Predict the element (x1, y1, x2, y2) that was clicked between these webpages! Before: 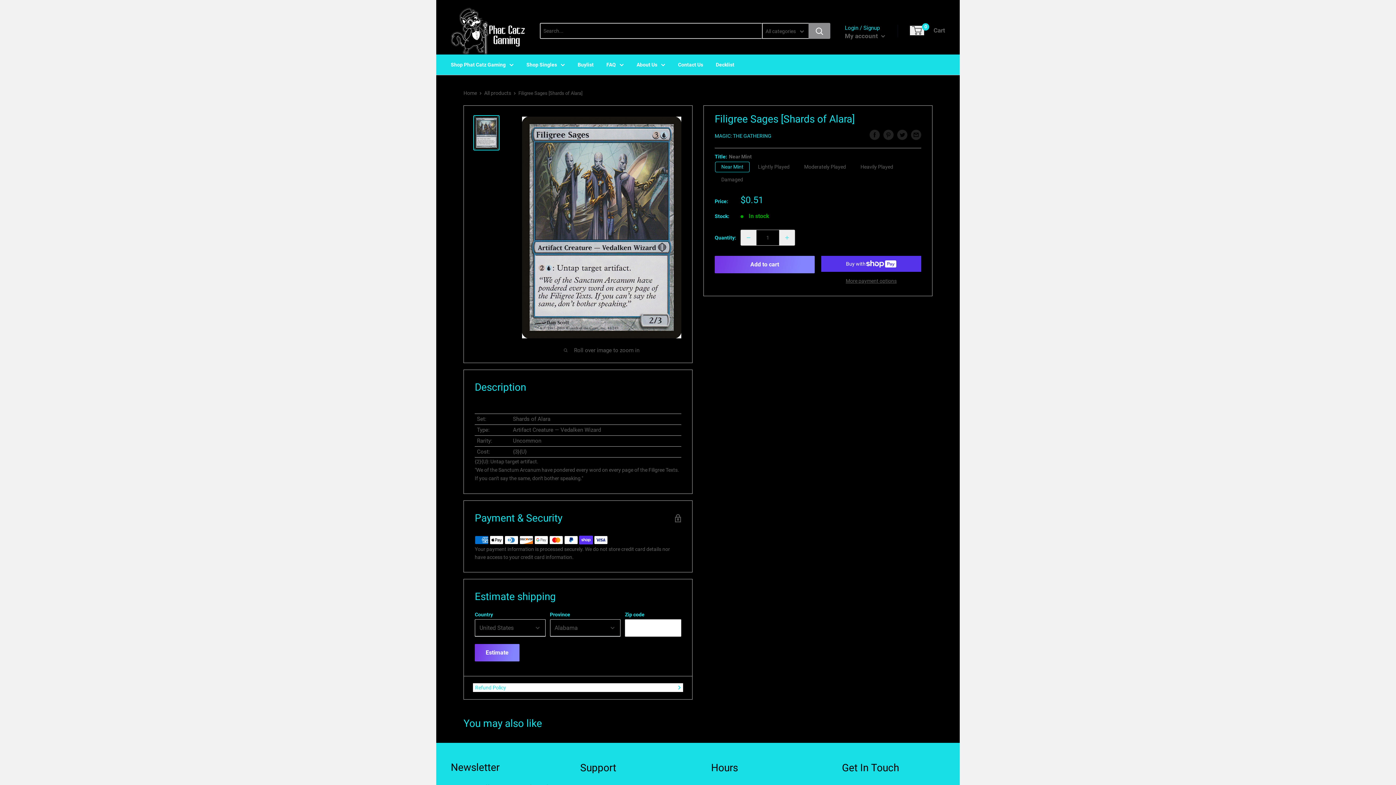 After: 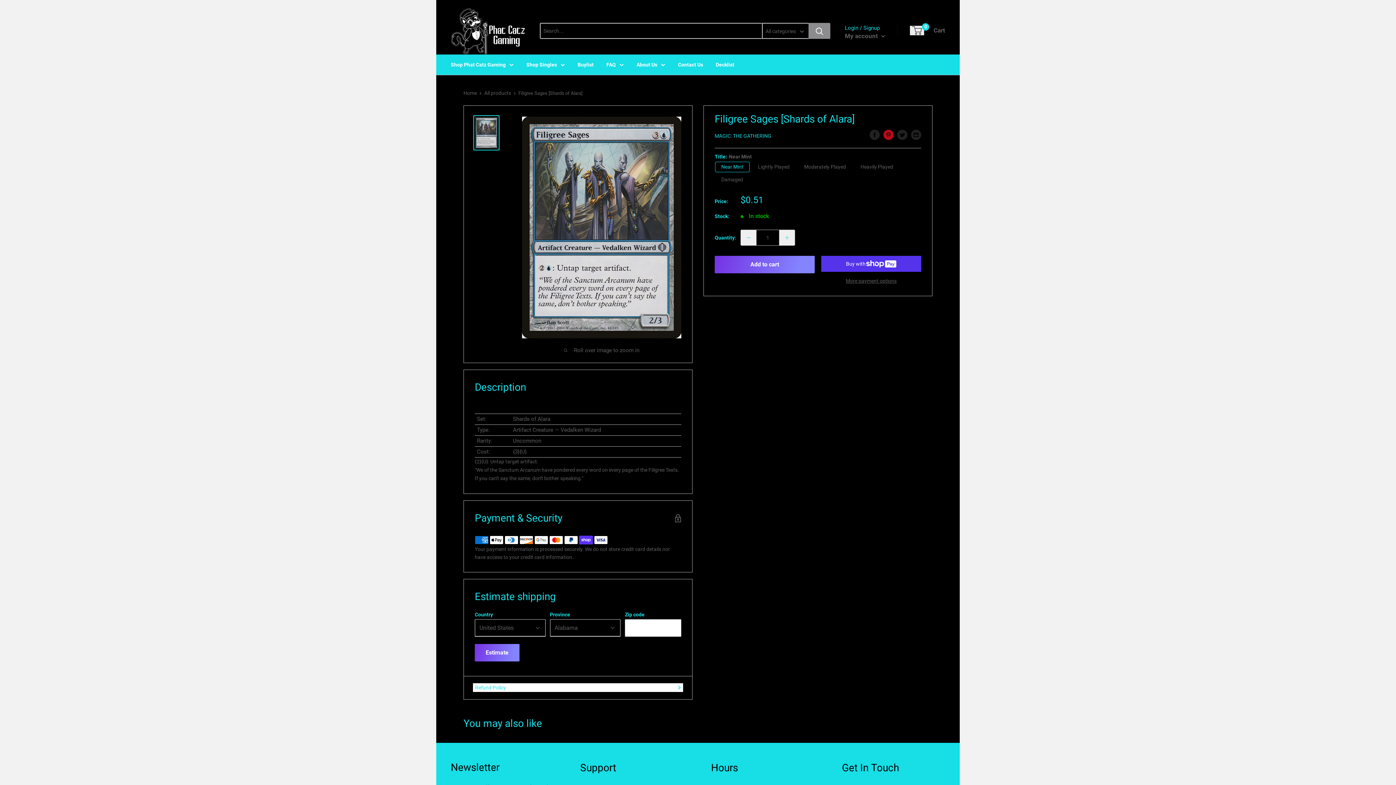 Action: bbox: (883, 129, 893, 140) label: Pin on Pinterest